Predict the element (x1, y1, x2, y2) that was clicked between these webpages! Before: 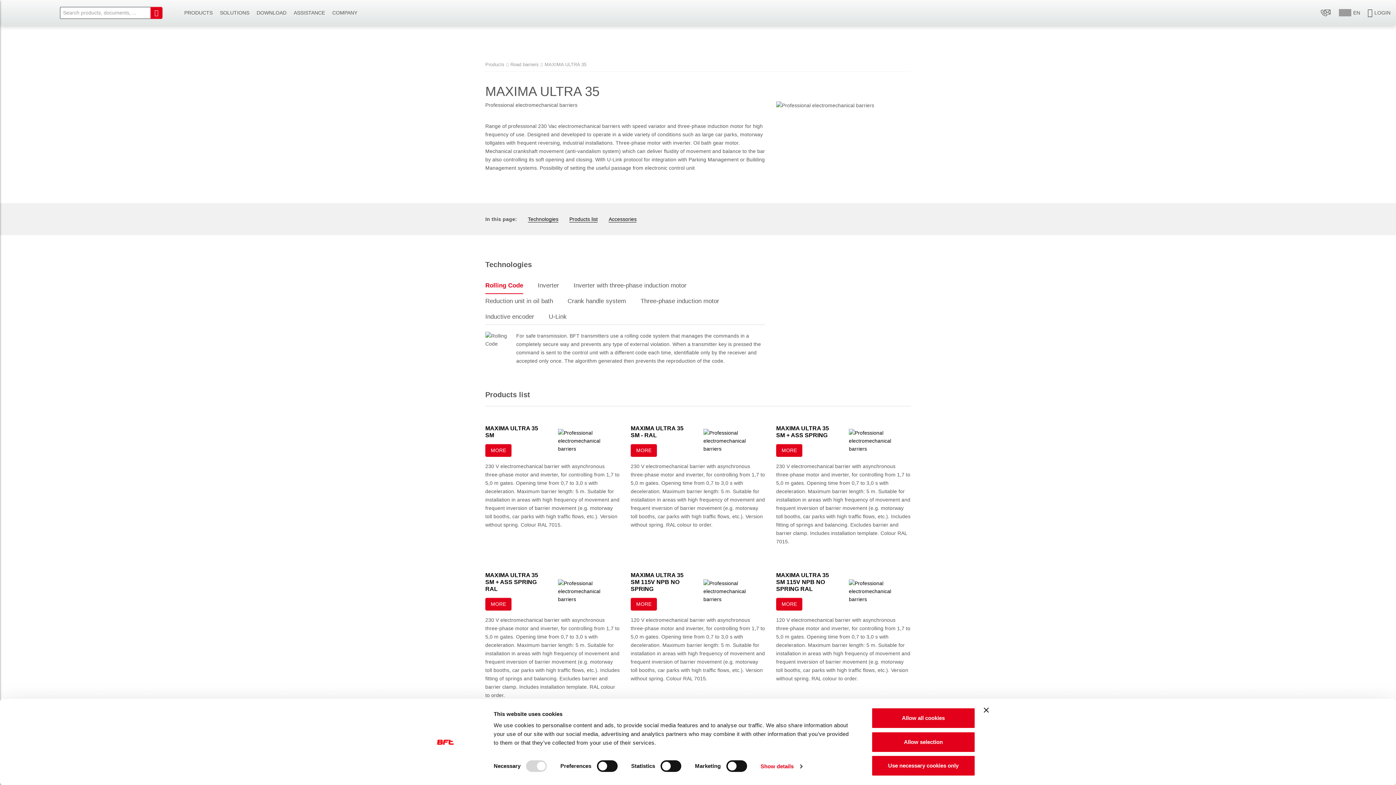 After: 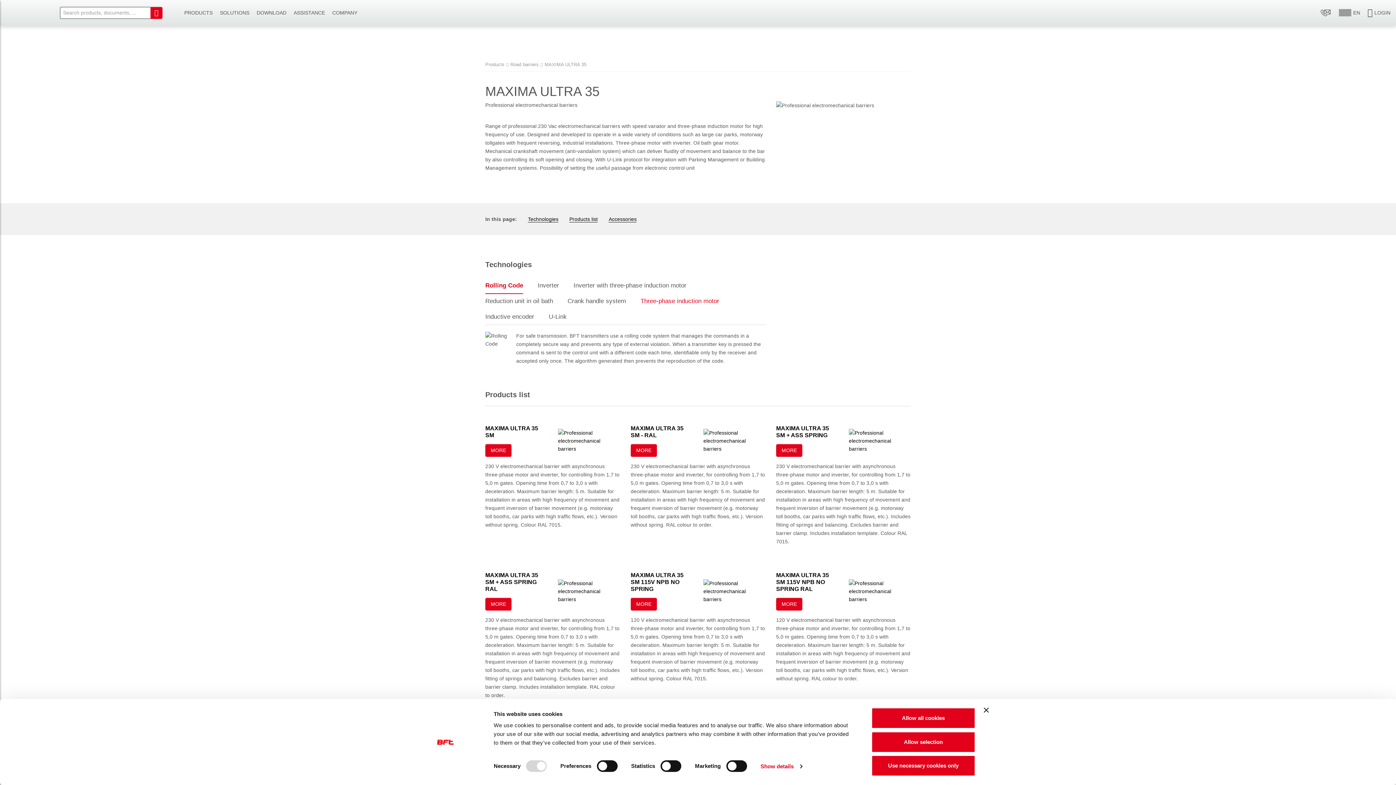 Action: label: Three-phase induction motor bbox: (633, 293, 726, 309)